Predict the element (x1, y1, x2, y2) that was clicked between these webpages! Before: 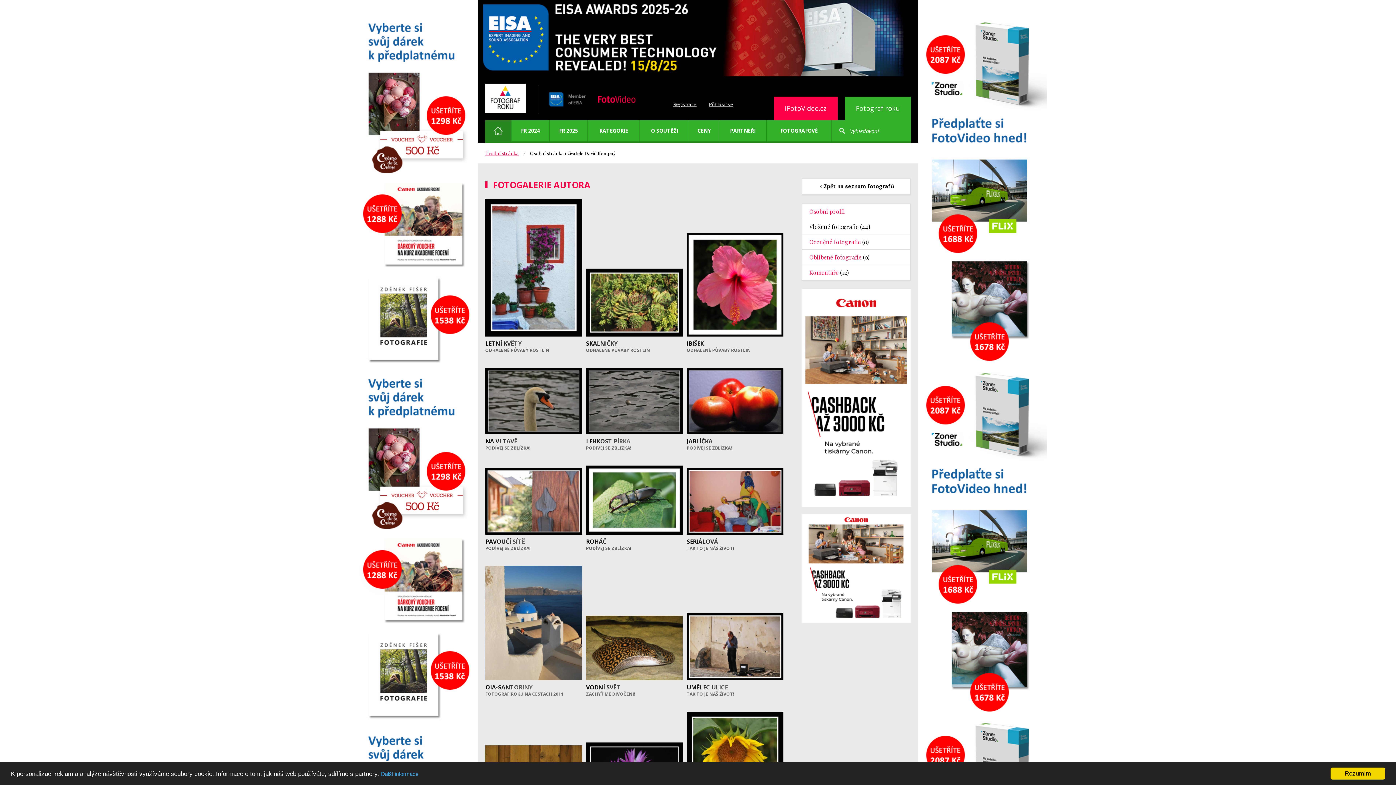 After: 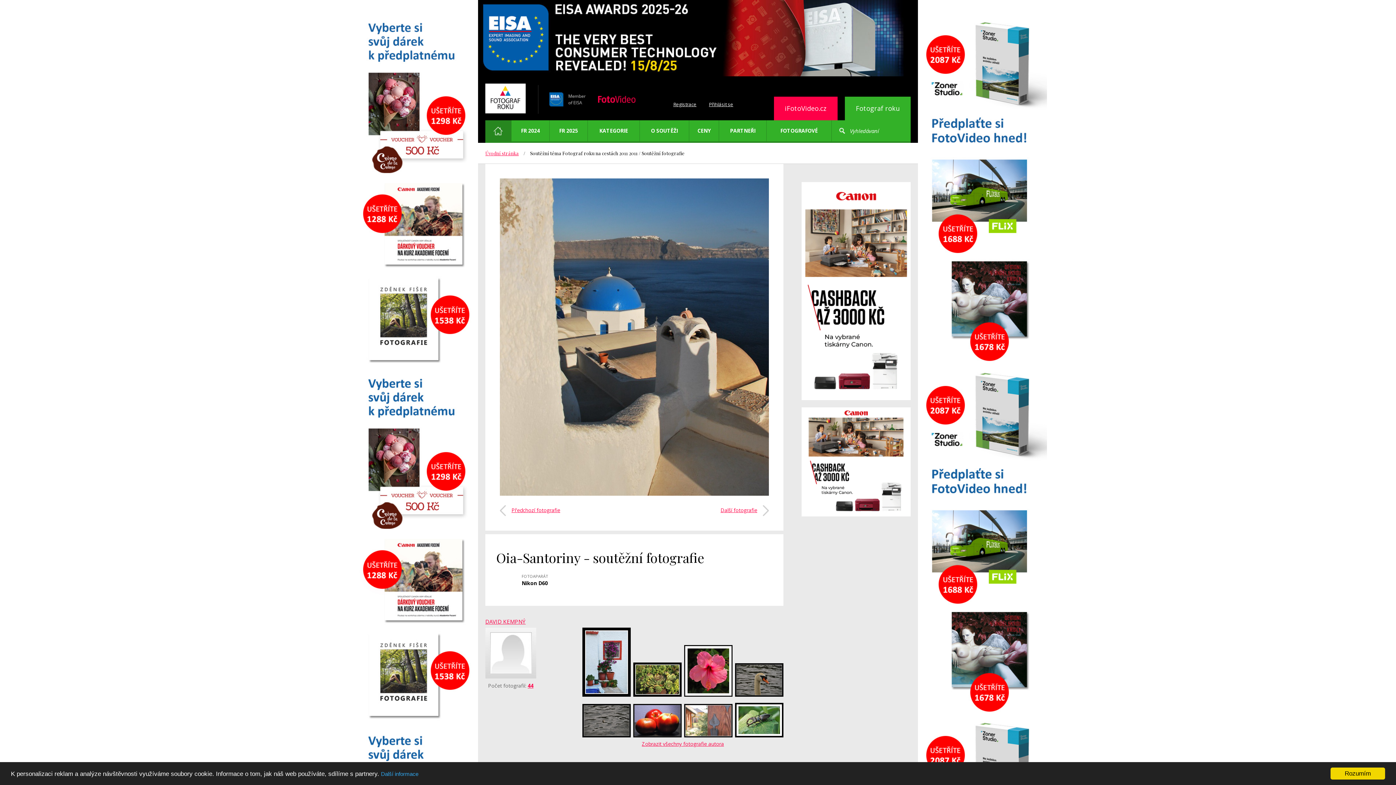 Action: bbox: (485, 566, 582, 680)